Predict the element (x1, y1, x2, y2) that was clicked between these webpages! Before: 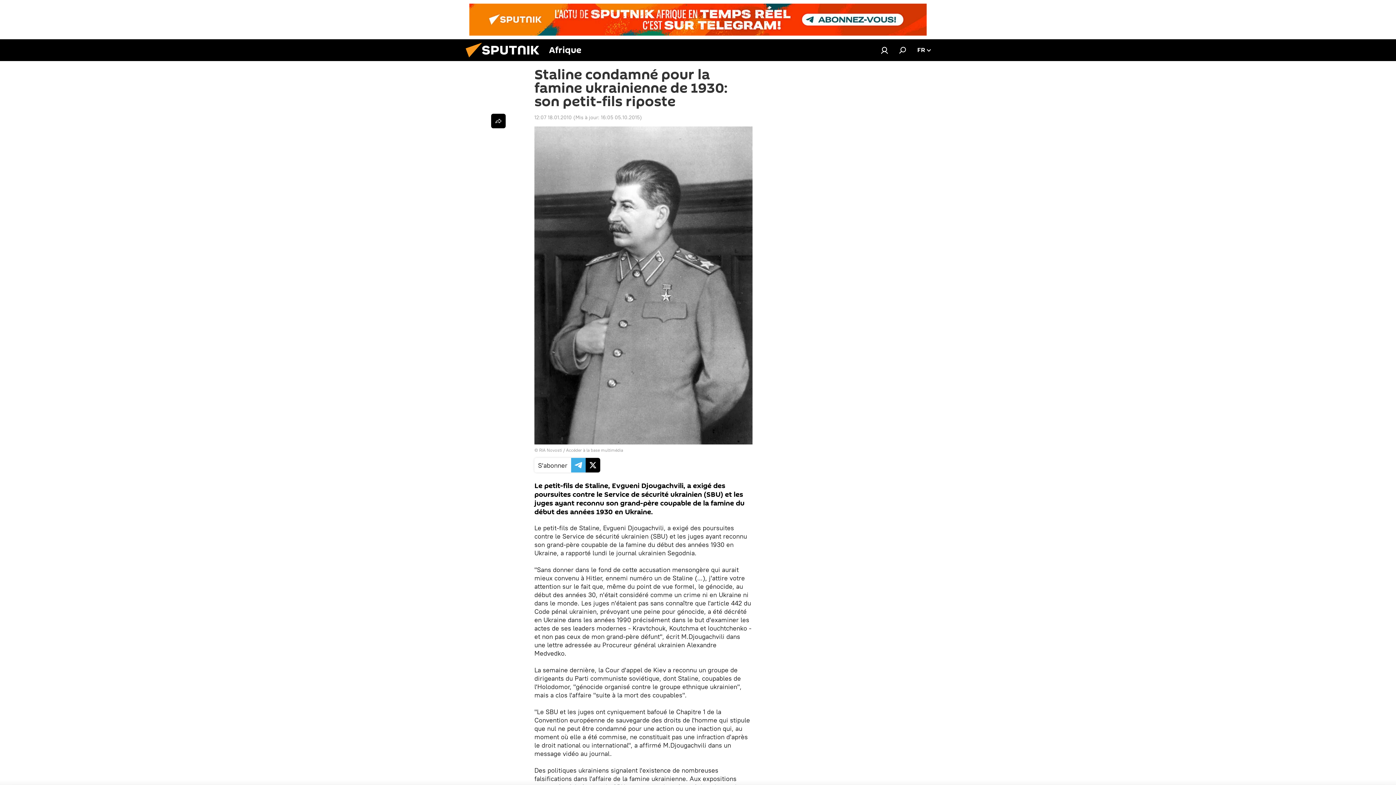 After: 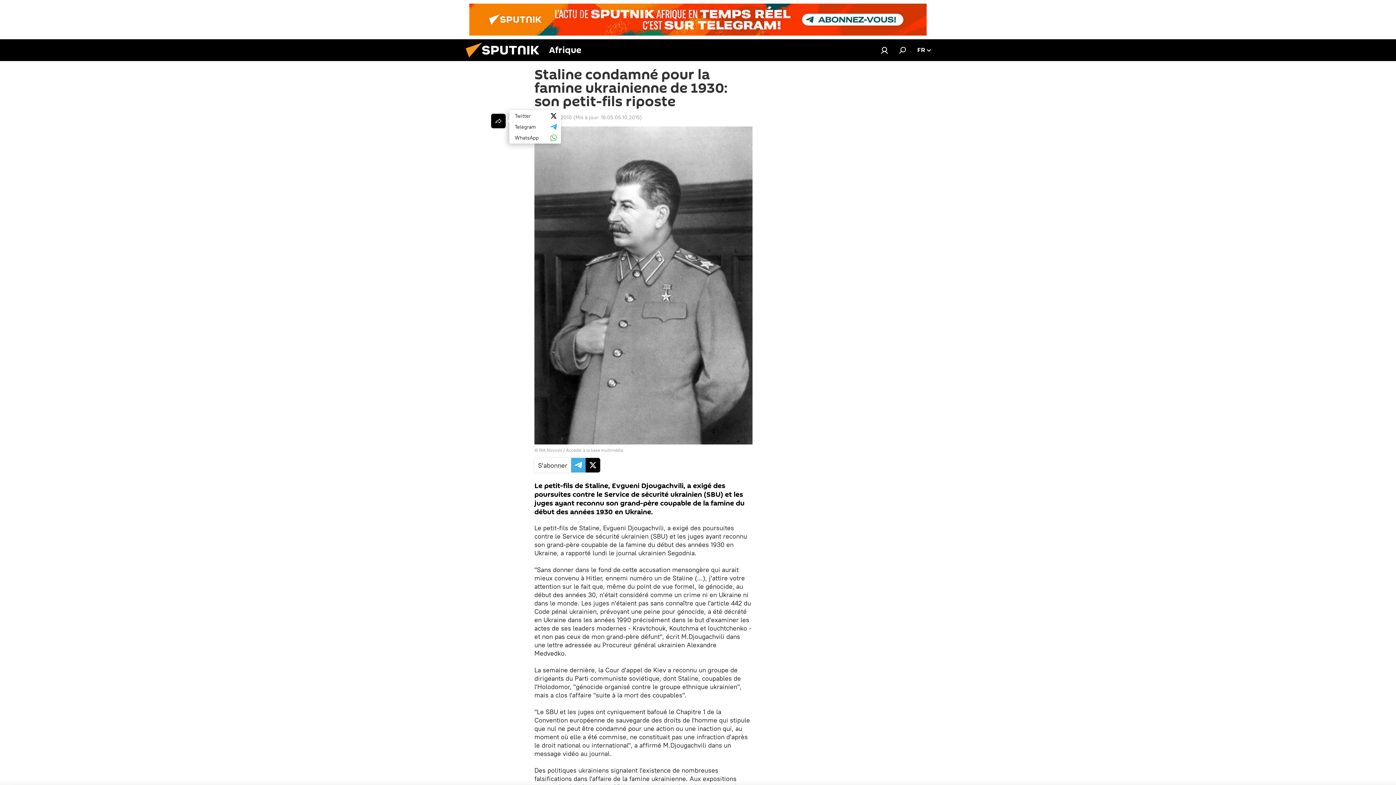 Action: bbox: (491, 113, 505, 128)